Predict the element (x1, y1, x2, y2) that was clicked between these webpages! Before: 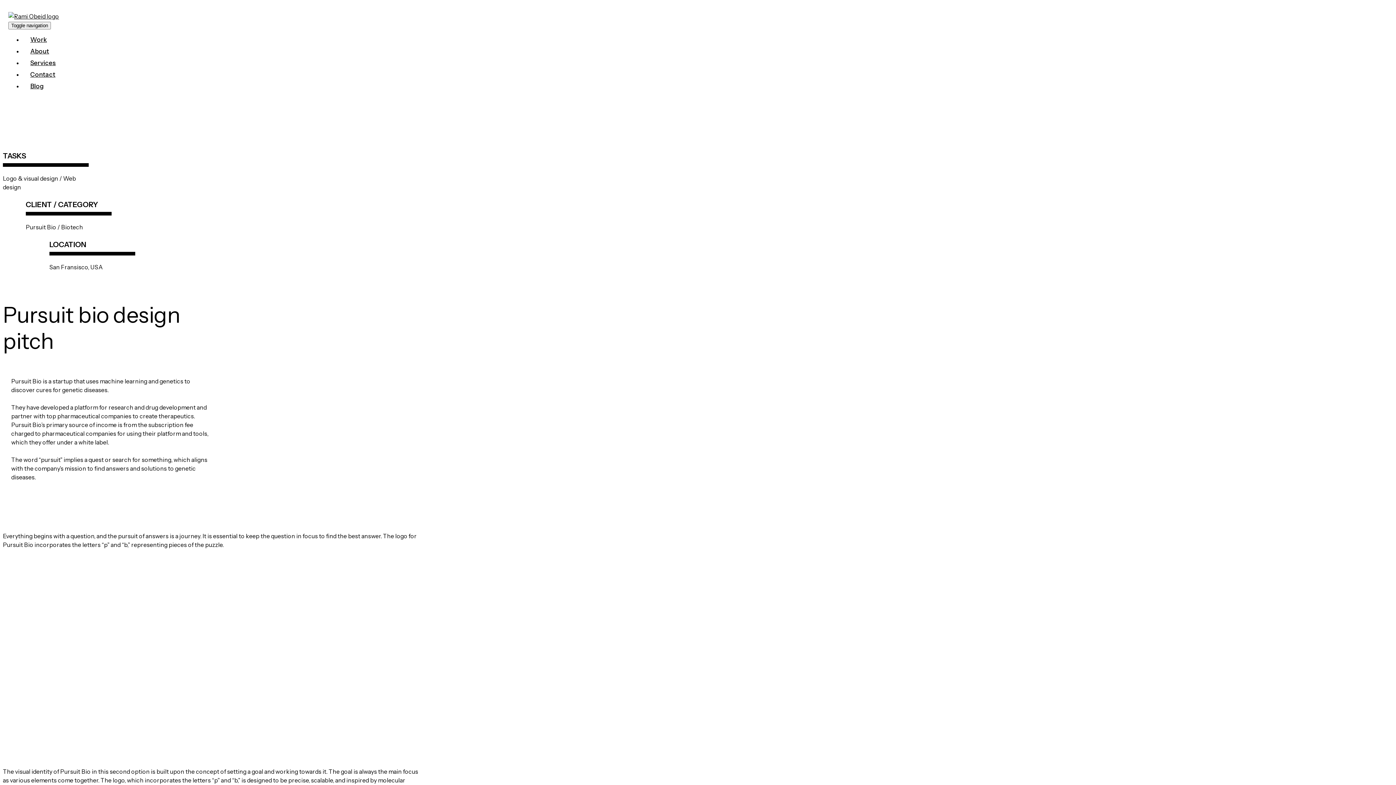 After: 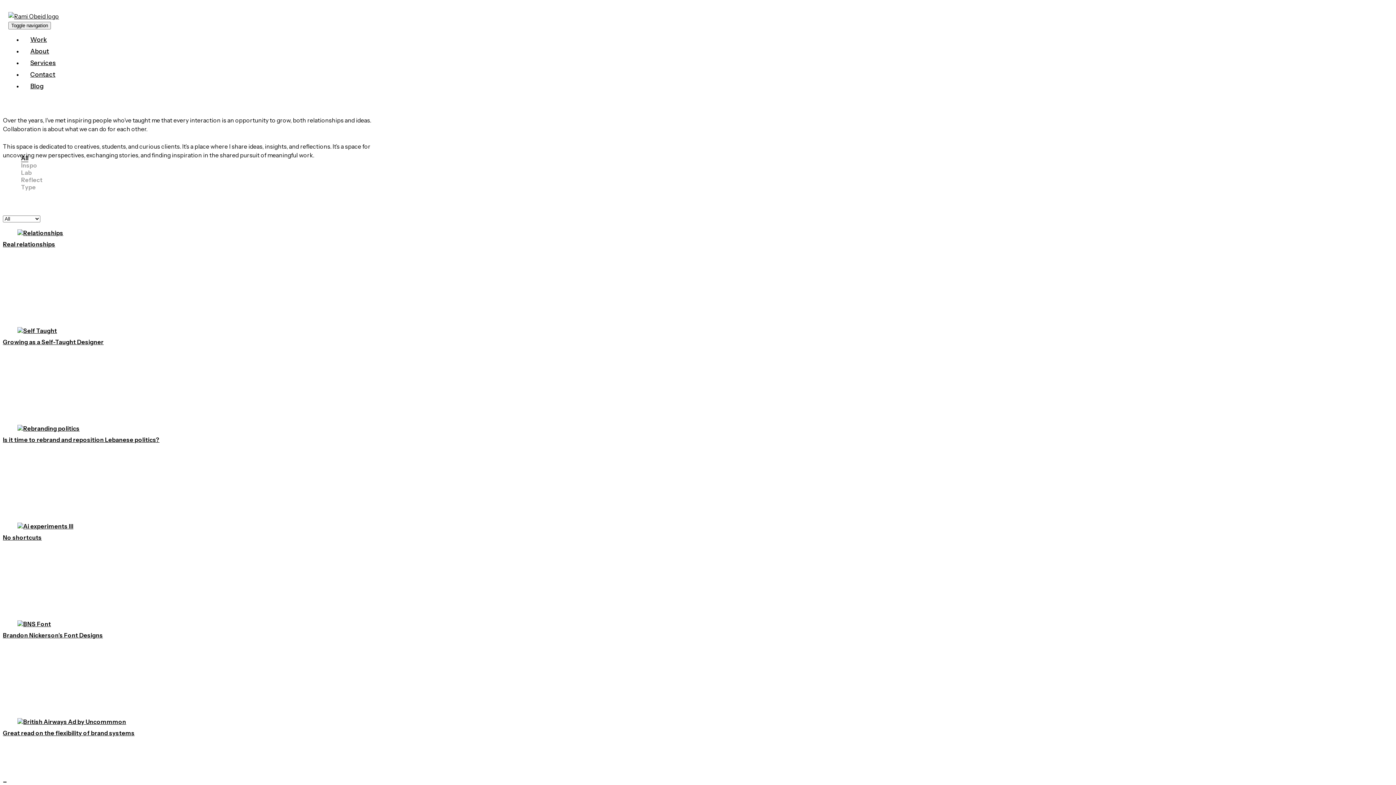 Action: bbox: (22, 82, 51, 89) label: Blog